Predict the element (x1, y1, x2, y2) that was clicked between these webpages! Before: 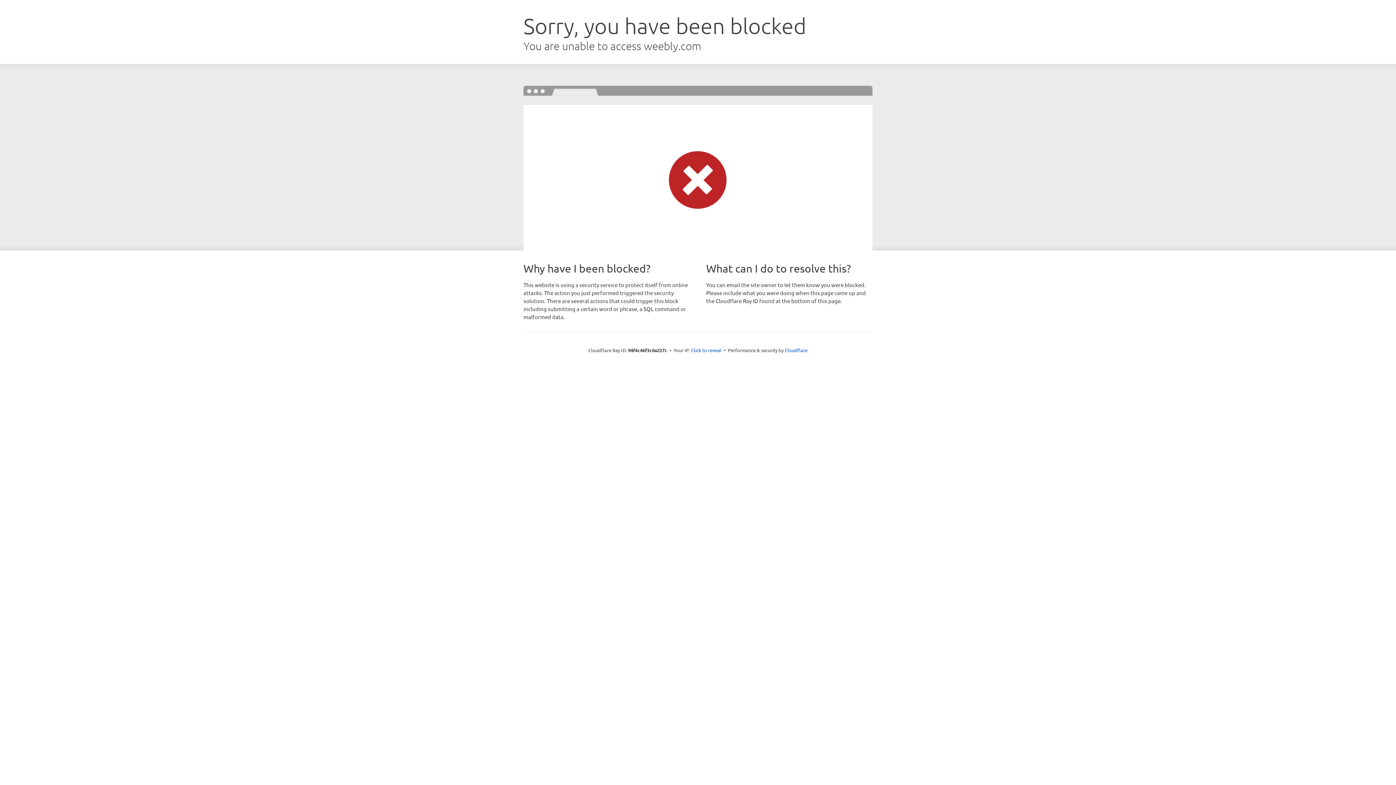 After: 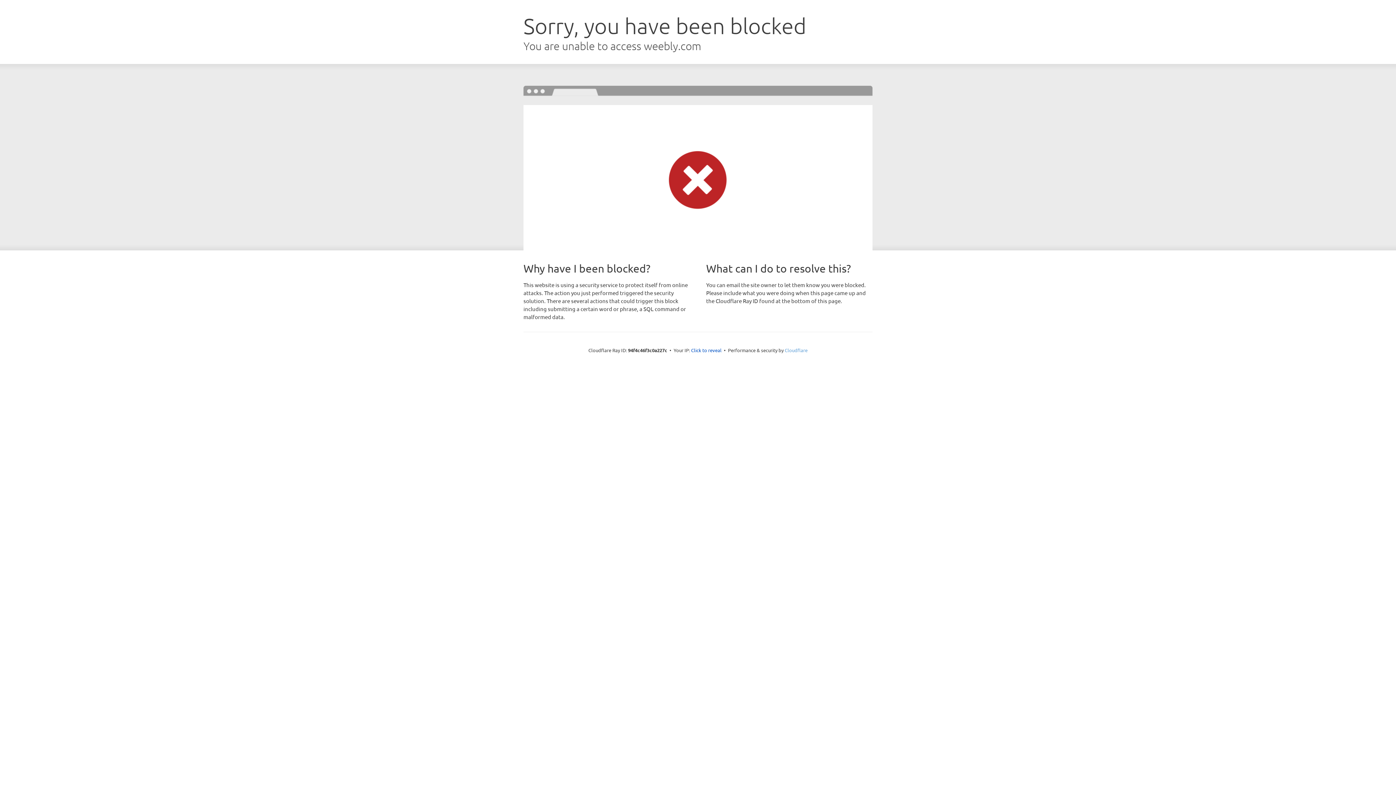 Action: label: Cloudflare bbox: (784, 347, 807, 353)